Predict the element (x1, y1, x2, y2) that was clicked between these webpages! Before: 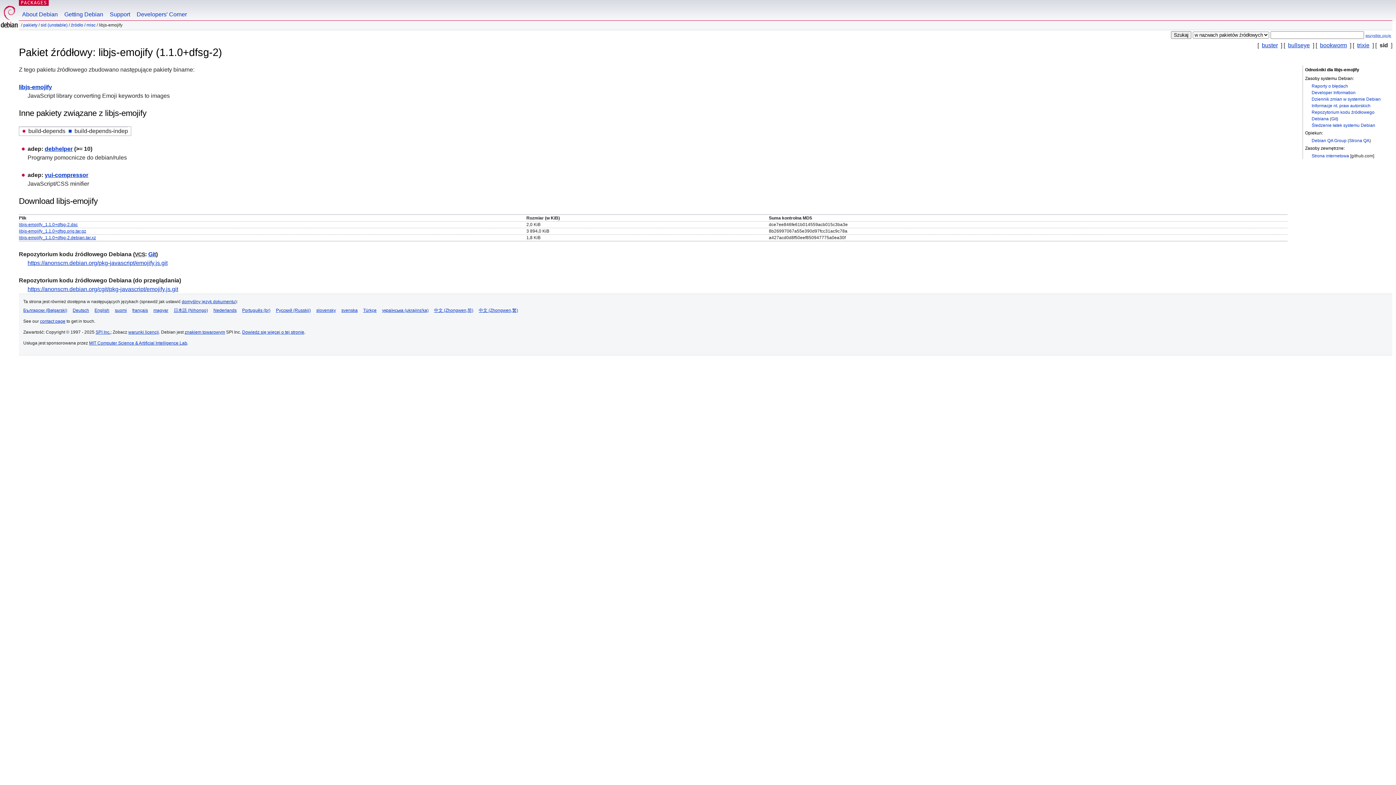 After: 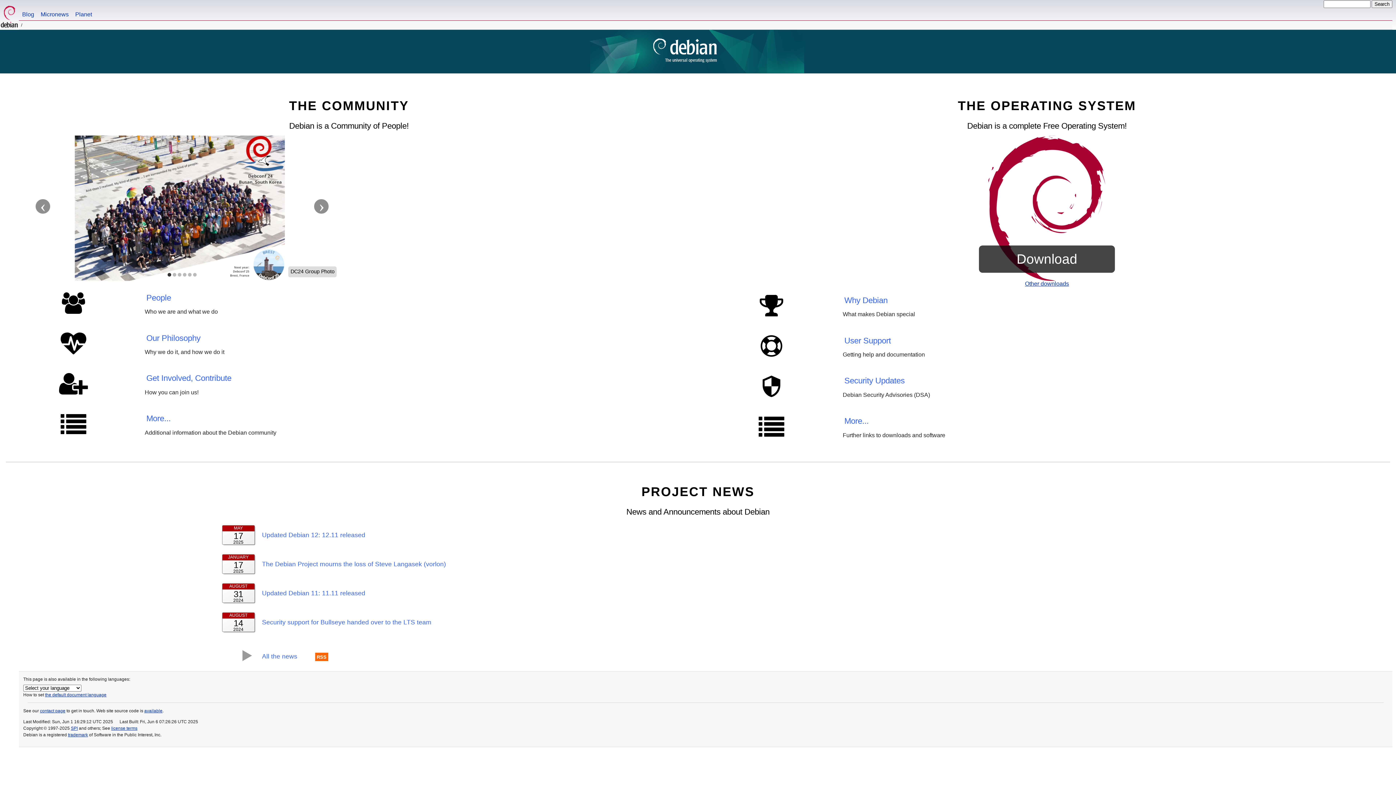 Action: bbox: (0, 0, 18, 29)